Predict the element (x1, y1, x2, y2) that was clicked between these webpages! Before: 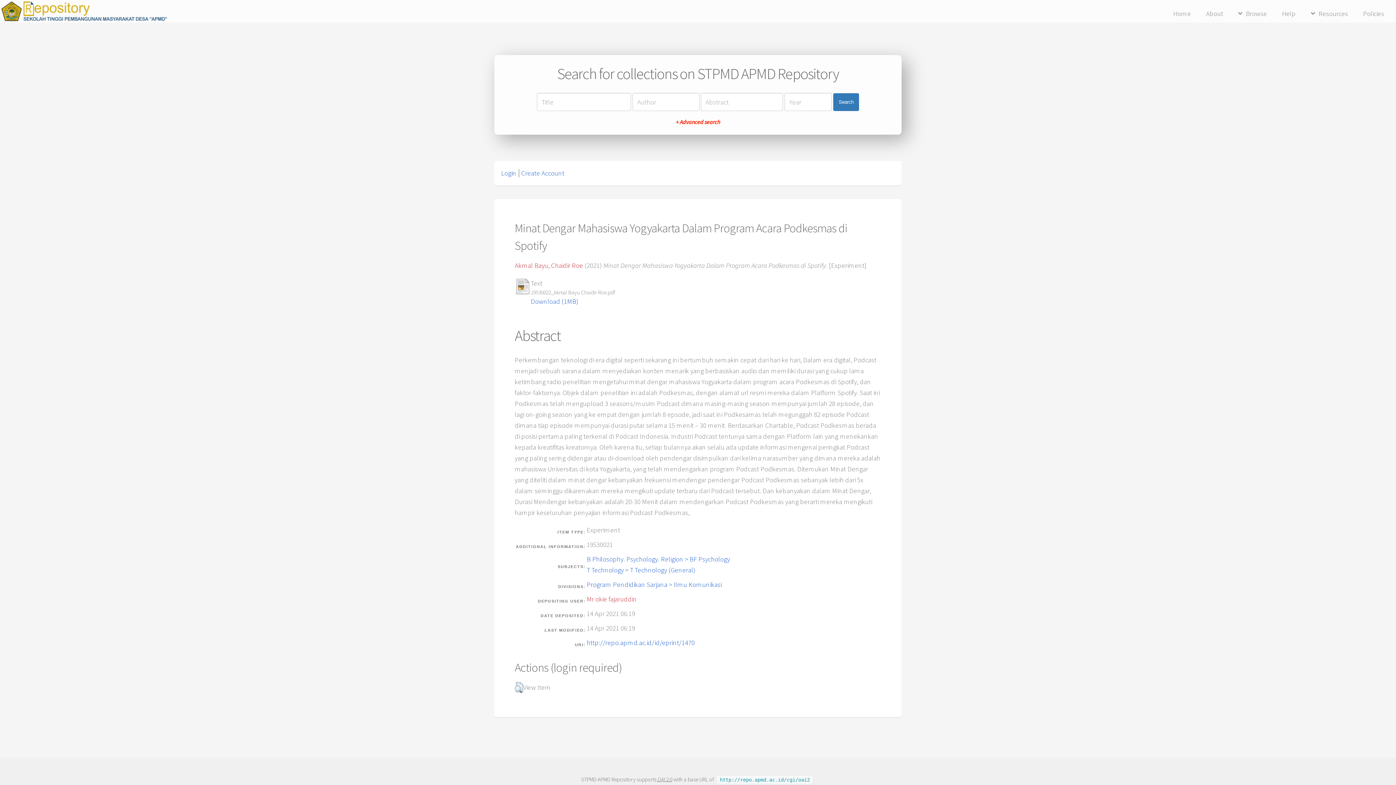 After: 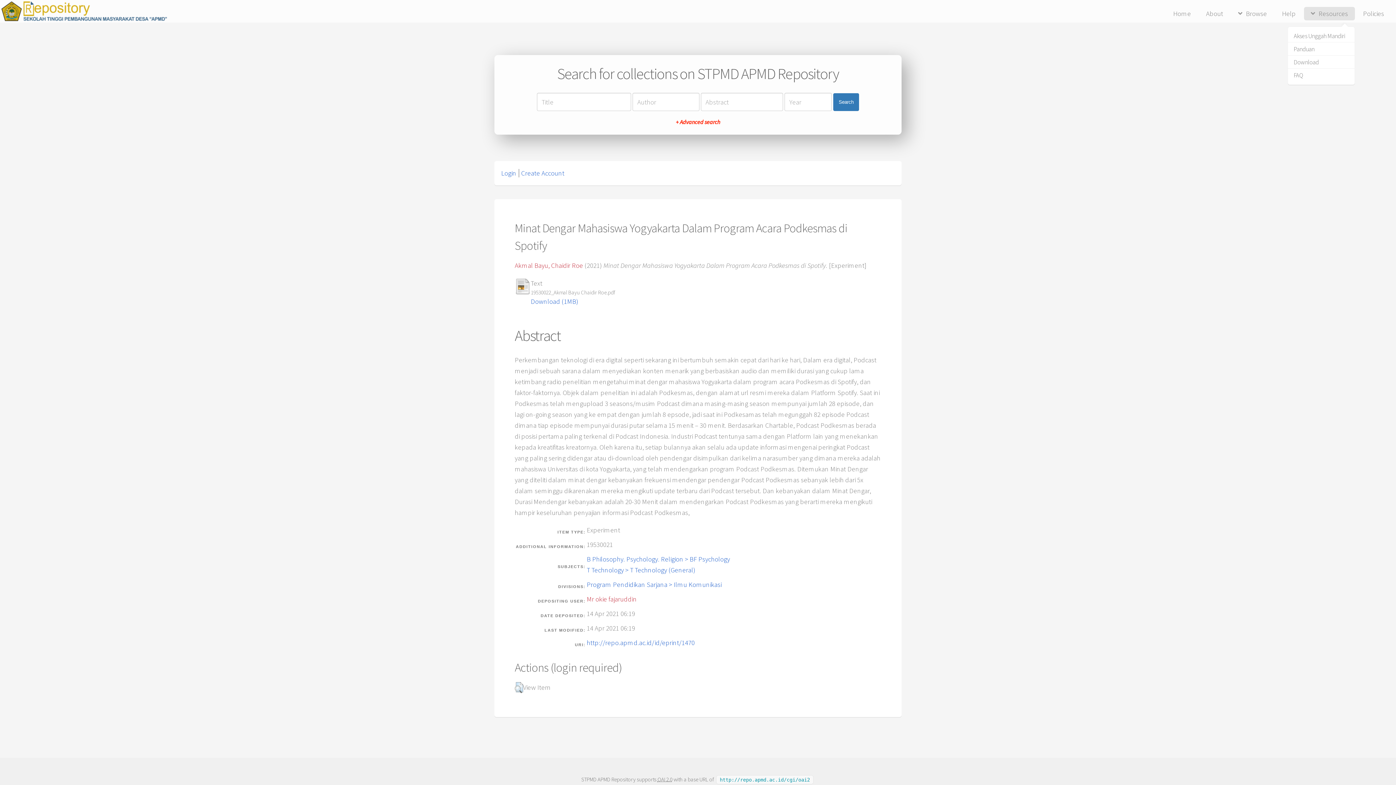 Action: bbox: (1304, 6, 1355, 20) label: Resources